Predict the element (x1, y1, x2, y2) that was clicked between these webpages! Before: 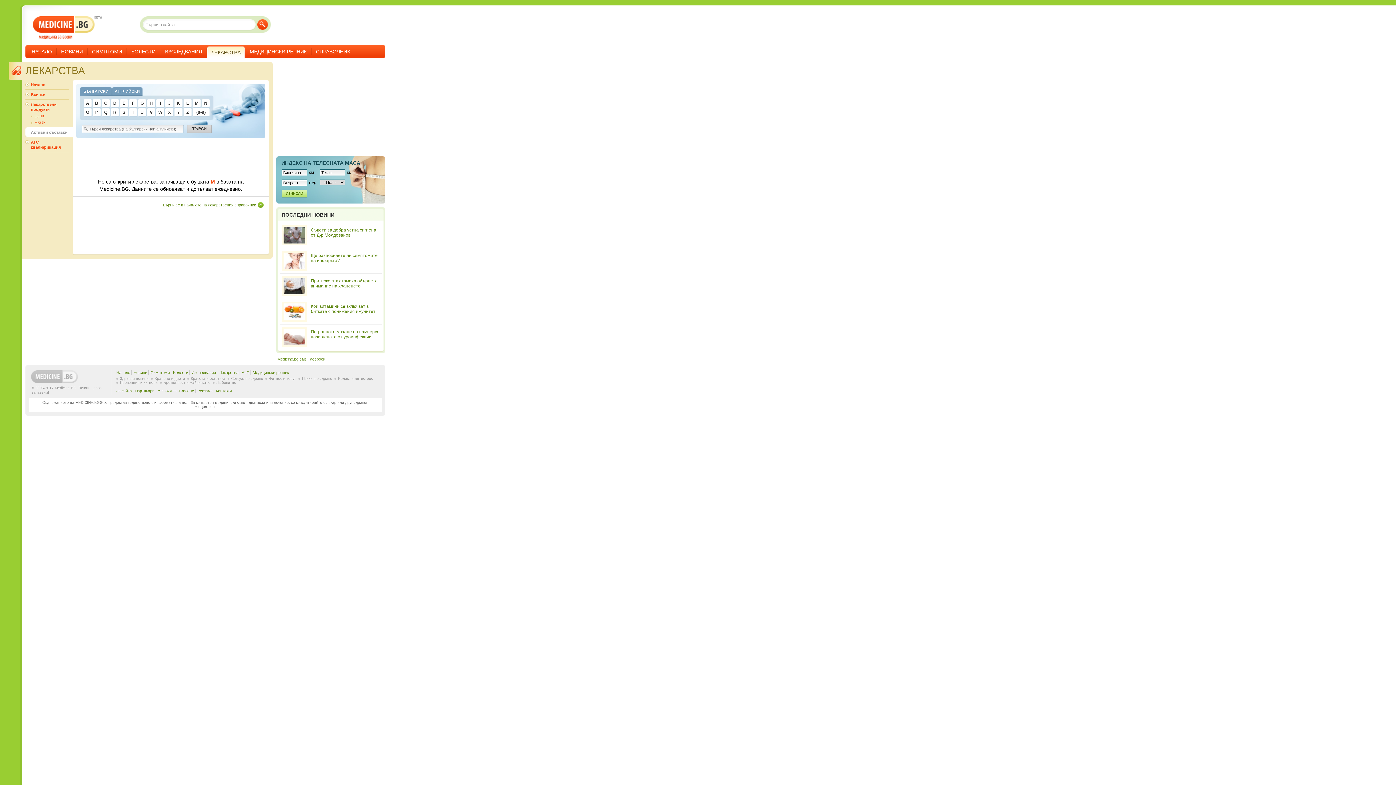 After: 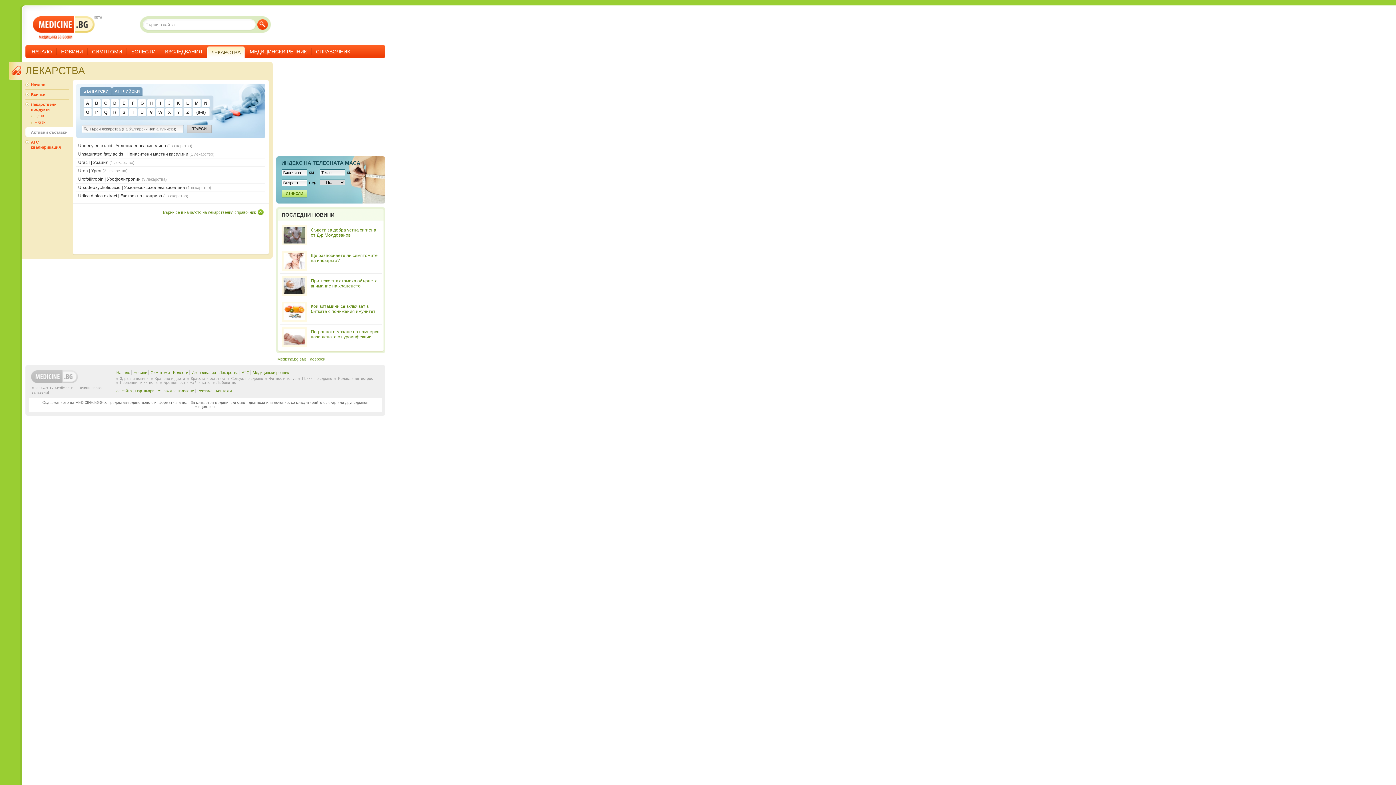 Action: label: U bbox: (138, 108, 146, 116)